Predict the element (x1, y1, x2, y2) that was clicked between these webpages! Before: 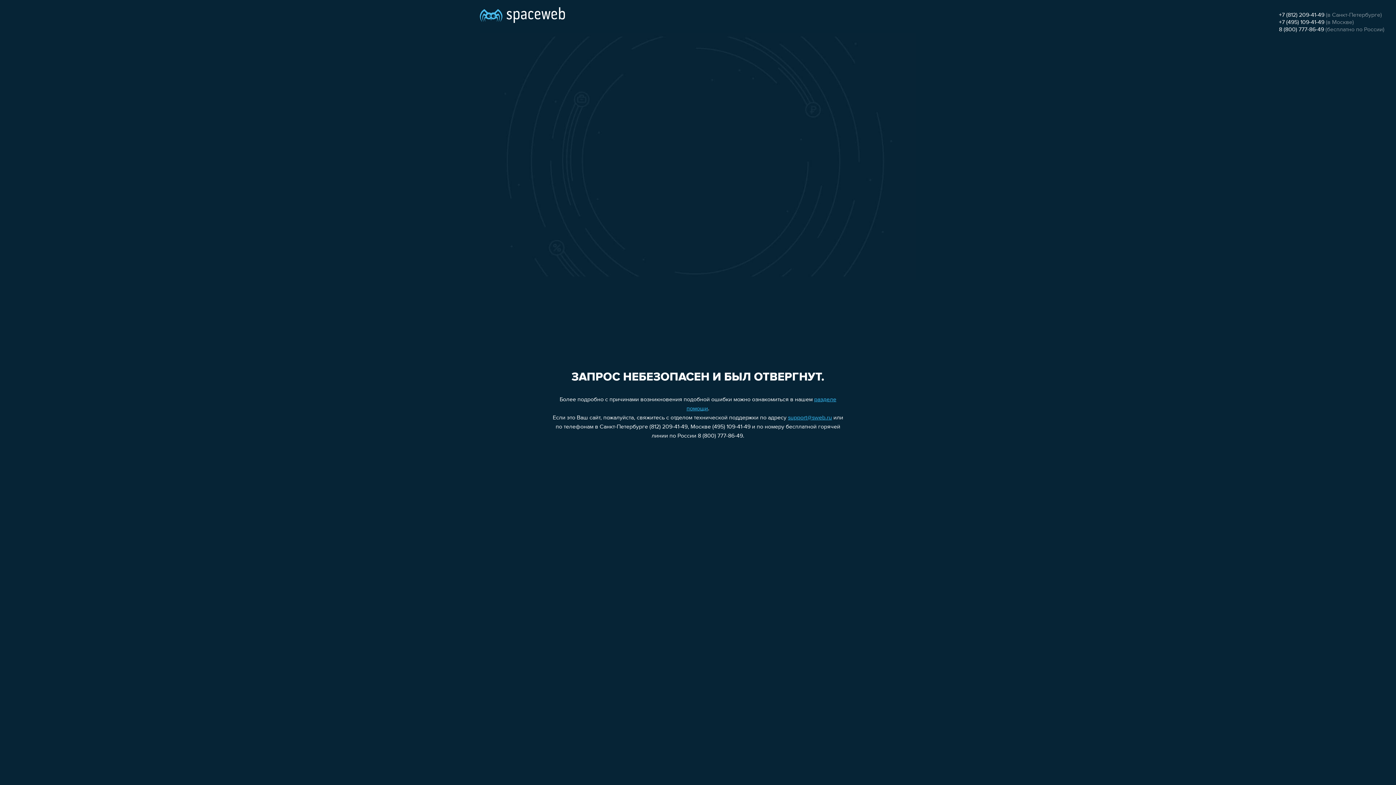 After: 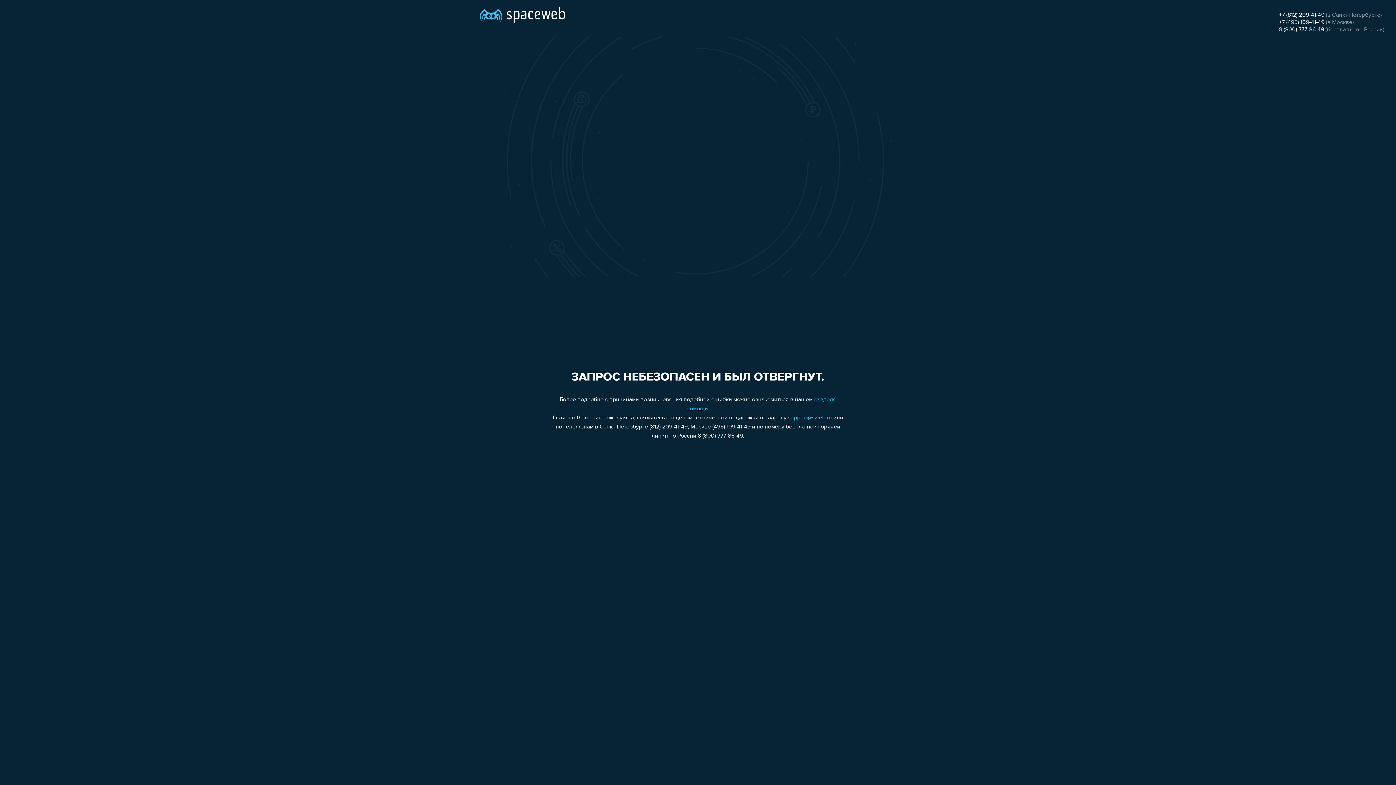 Action: label: 8 (800) 777-86-49 bbox: (1279, 26, 1324, 32)